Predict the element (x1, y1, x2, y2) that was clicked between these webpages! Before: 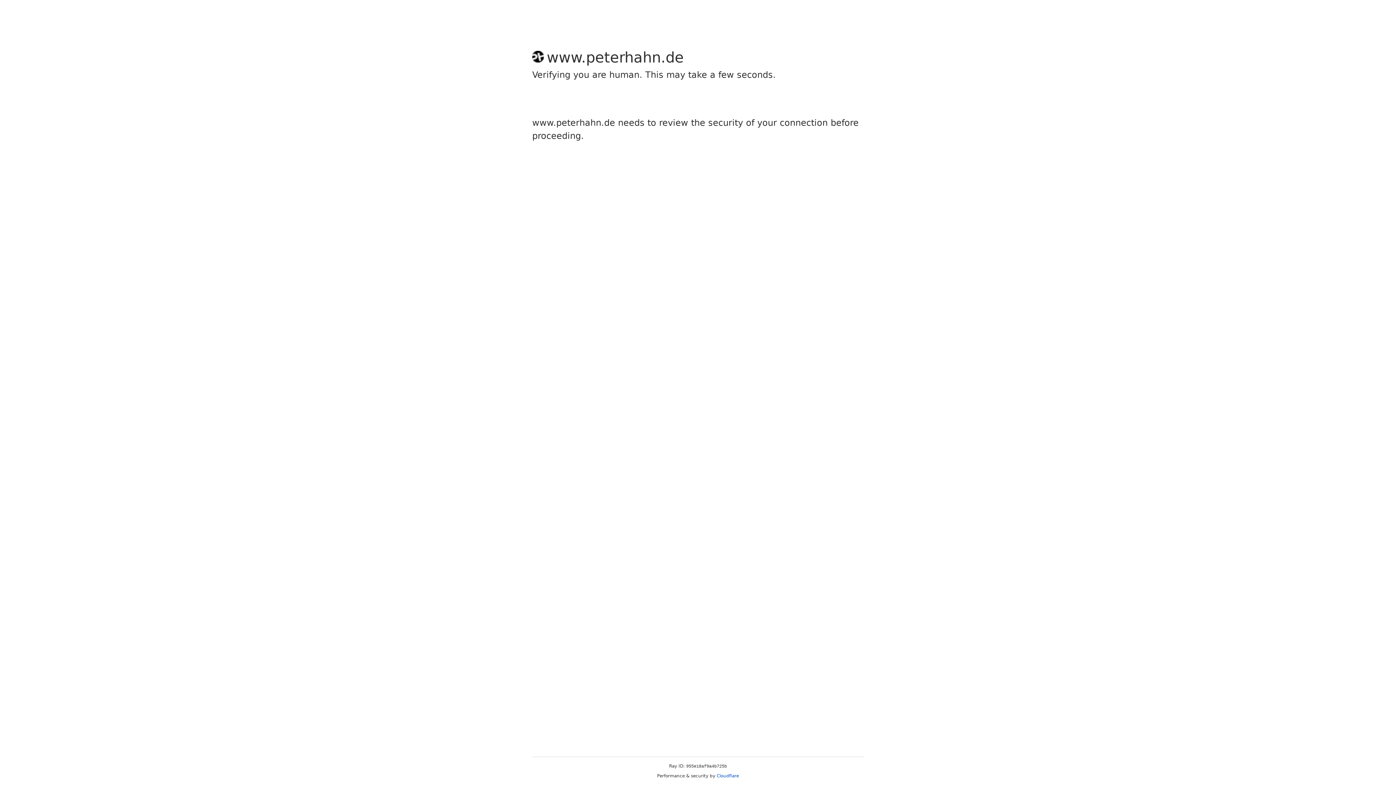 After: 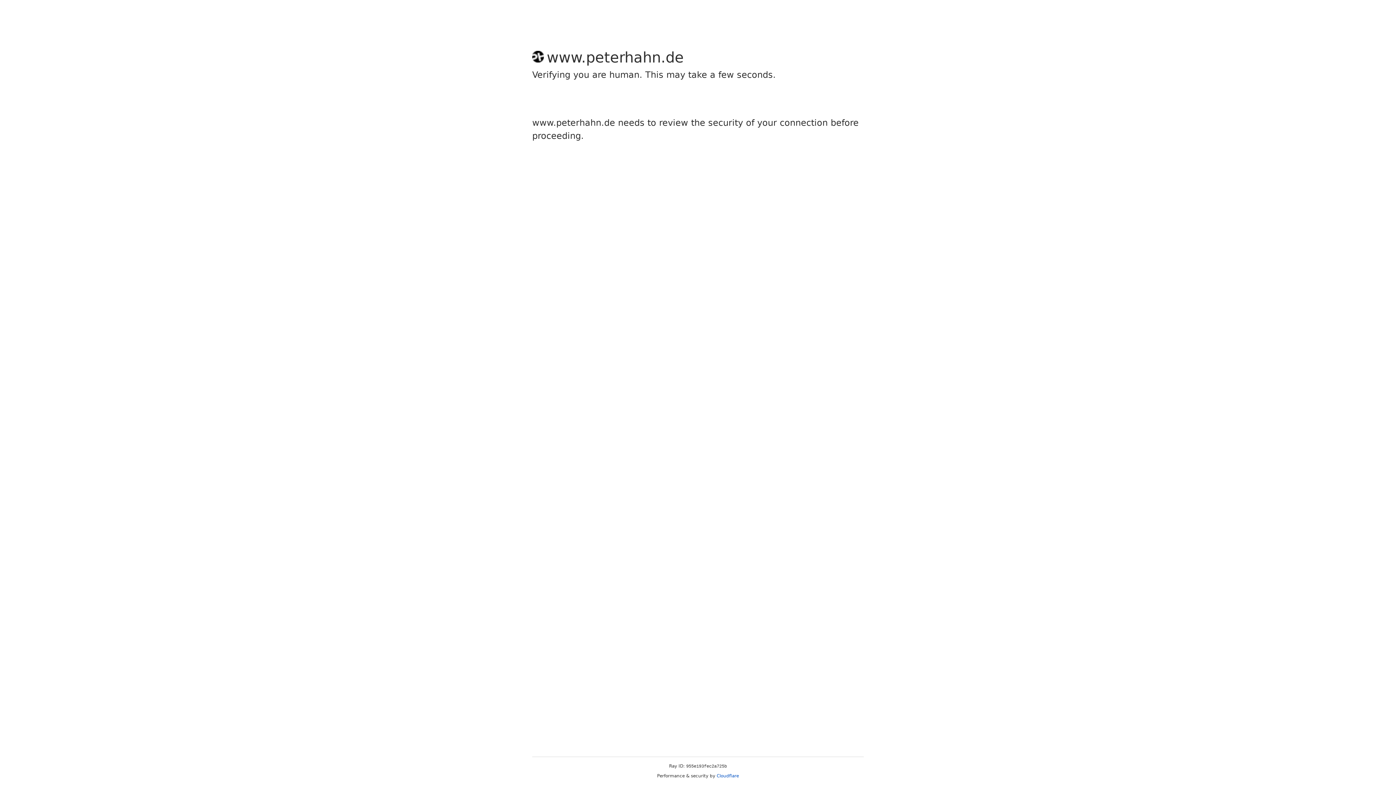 Action: label: Cloudflare bbox: (716, 773, 739, 778)